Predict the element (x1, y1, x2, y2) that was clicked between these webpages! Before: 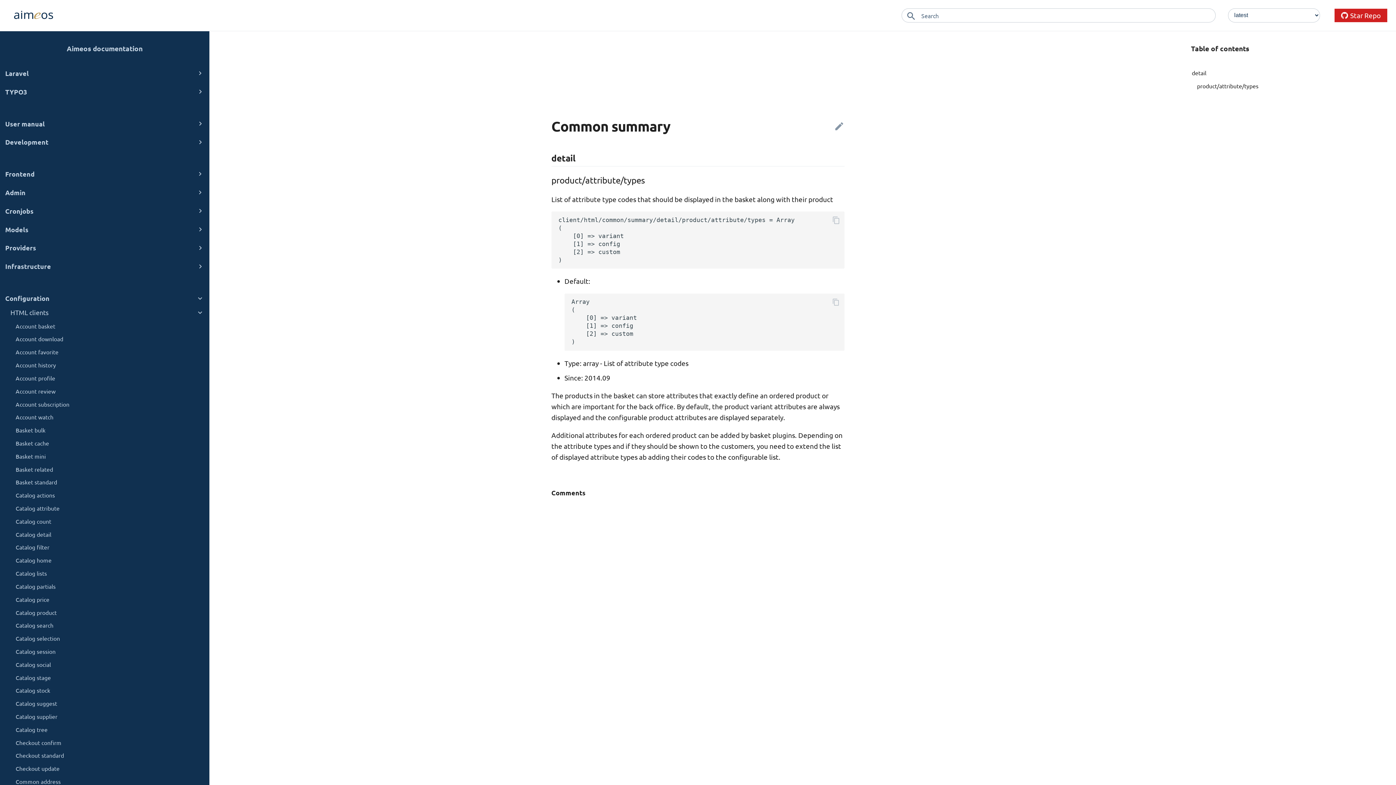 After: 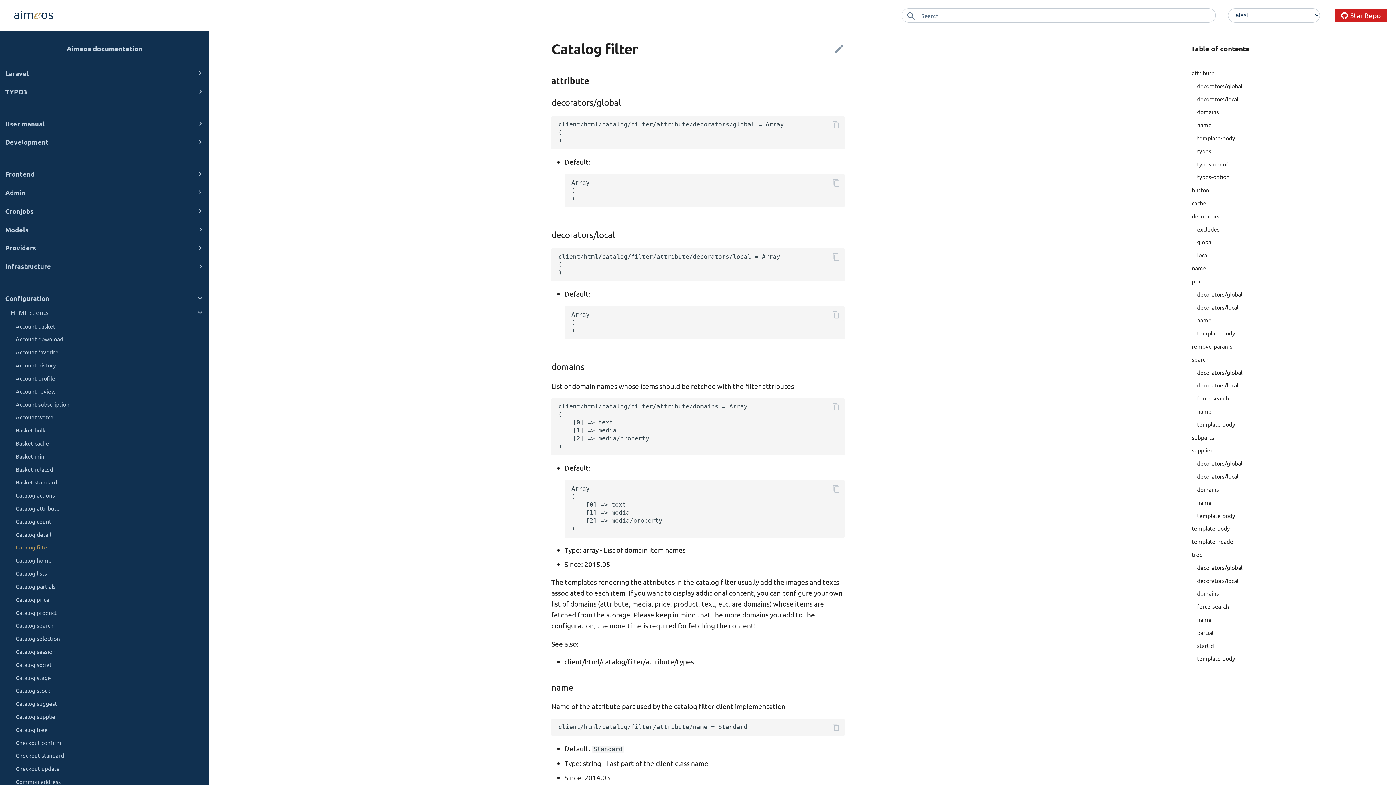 Action: label: Catalog filter bbox: (15, 540, 204, 553)